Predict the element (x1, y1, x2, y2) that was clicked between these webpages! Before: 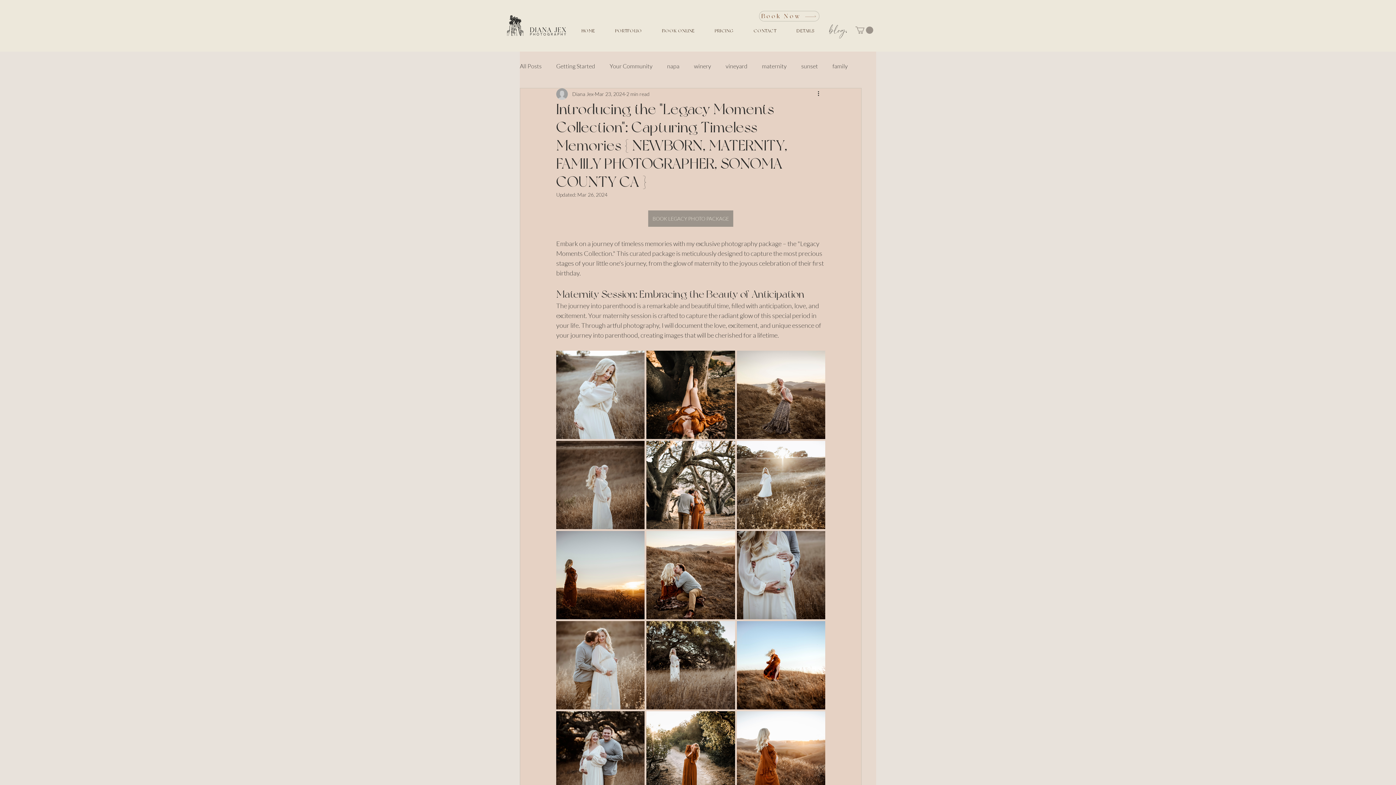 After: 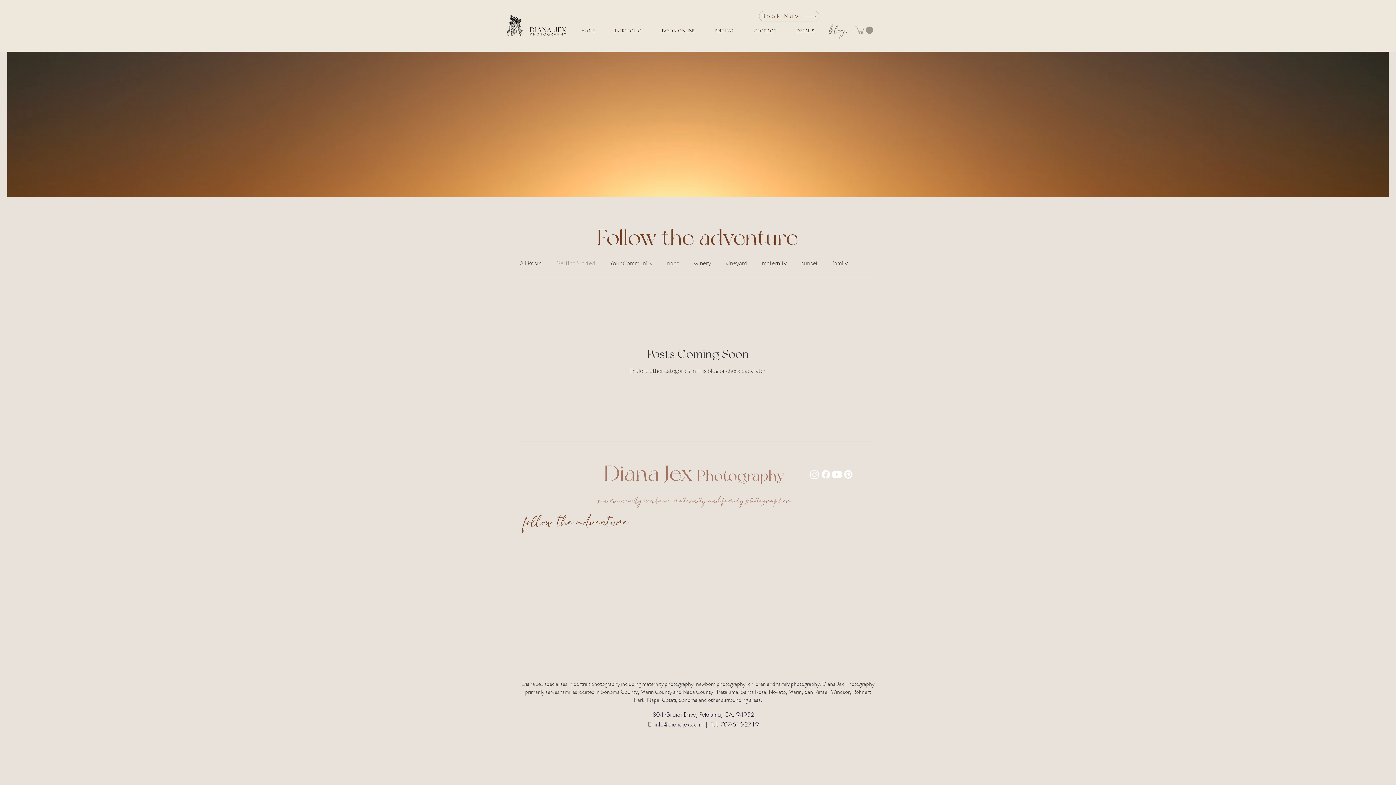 Action: label: Getting Started bbox: (556, 62, 595, 70)